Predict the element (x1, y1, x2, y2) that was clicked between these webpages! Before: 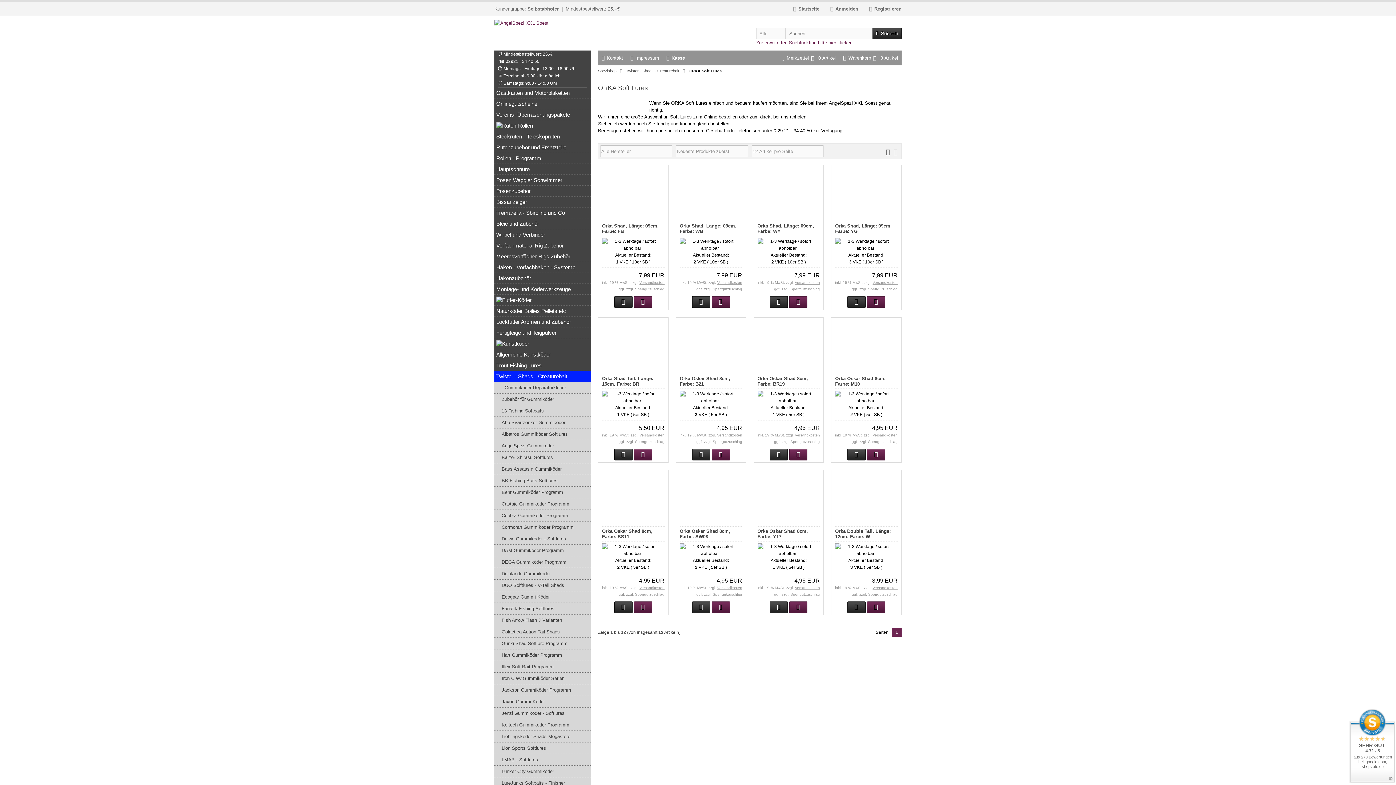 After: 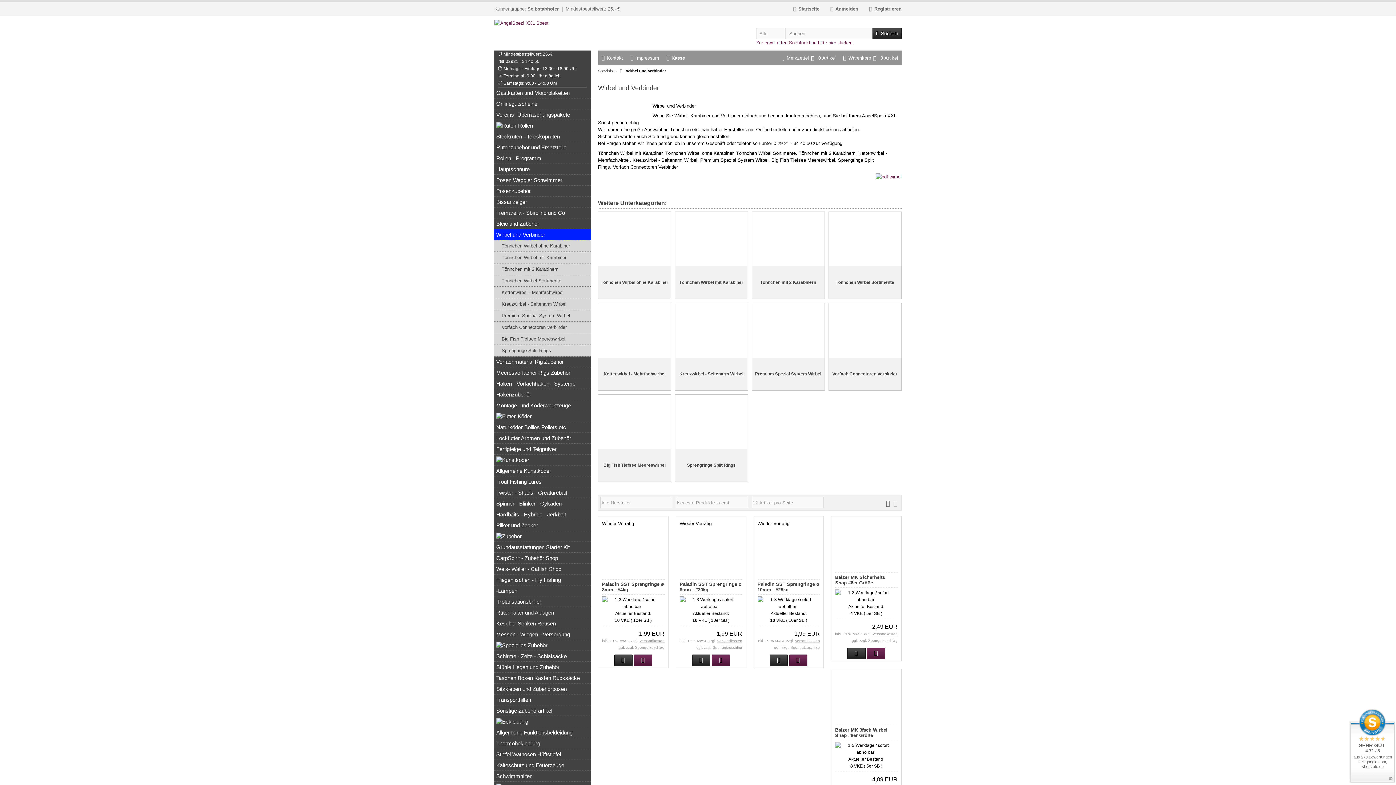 Action: label: Wirbel und Verbinder bbox: (494, 229, 590, 240)